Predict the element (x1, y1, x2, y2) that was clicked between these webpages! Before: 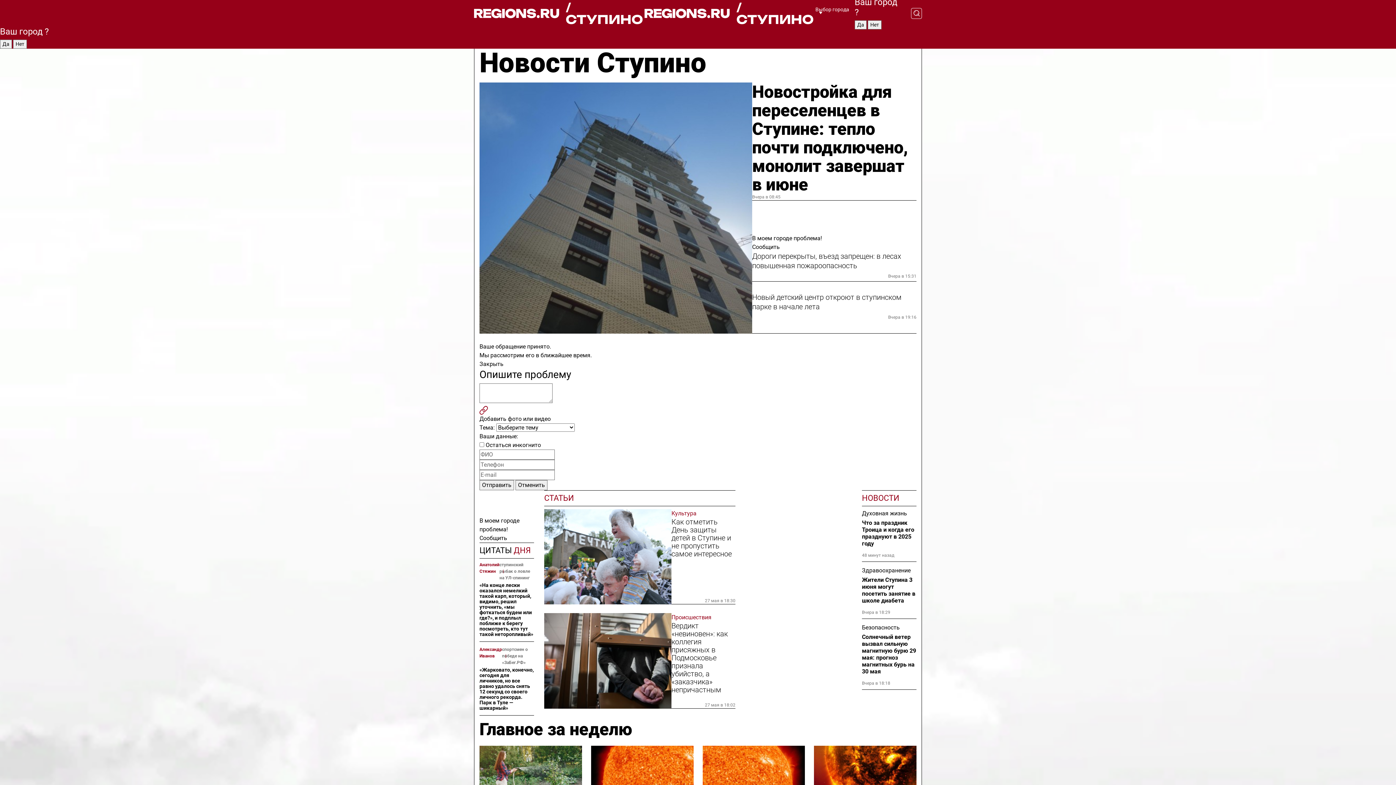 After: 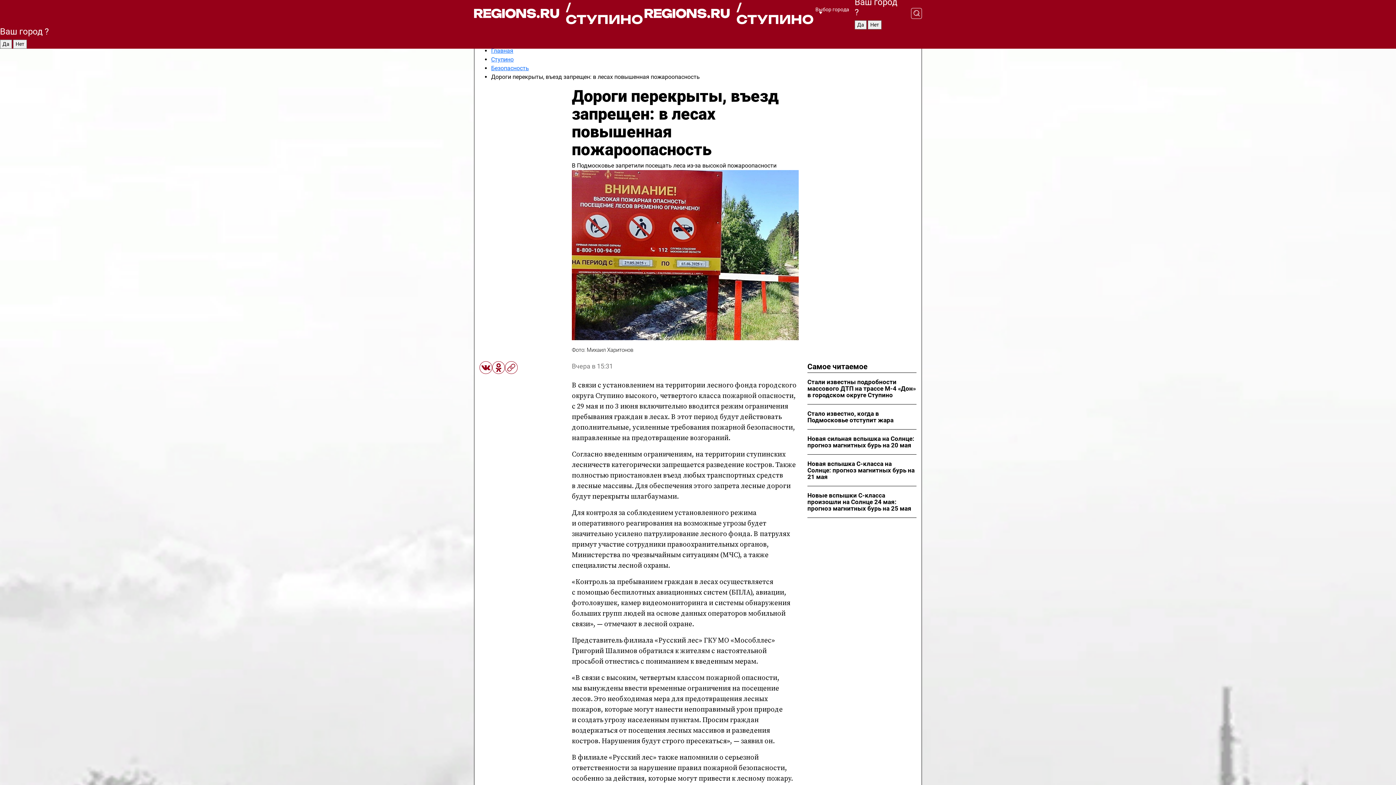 Action: label: Дороги перекрыты, въезд запрещен: в лесах повышенная пожароопасность bbox: (752, 251, 916, 270)